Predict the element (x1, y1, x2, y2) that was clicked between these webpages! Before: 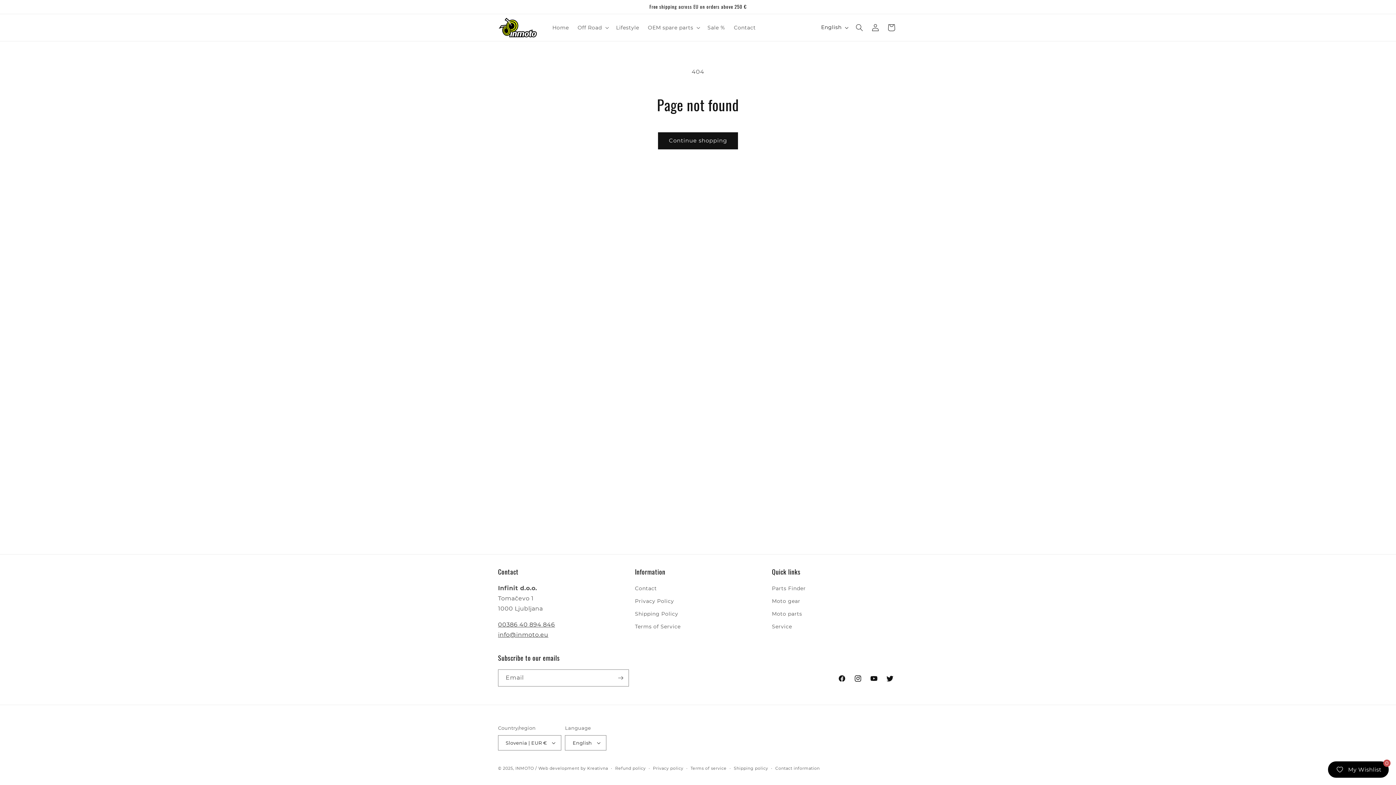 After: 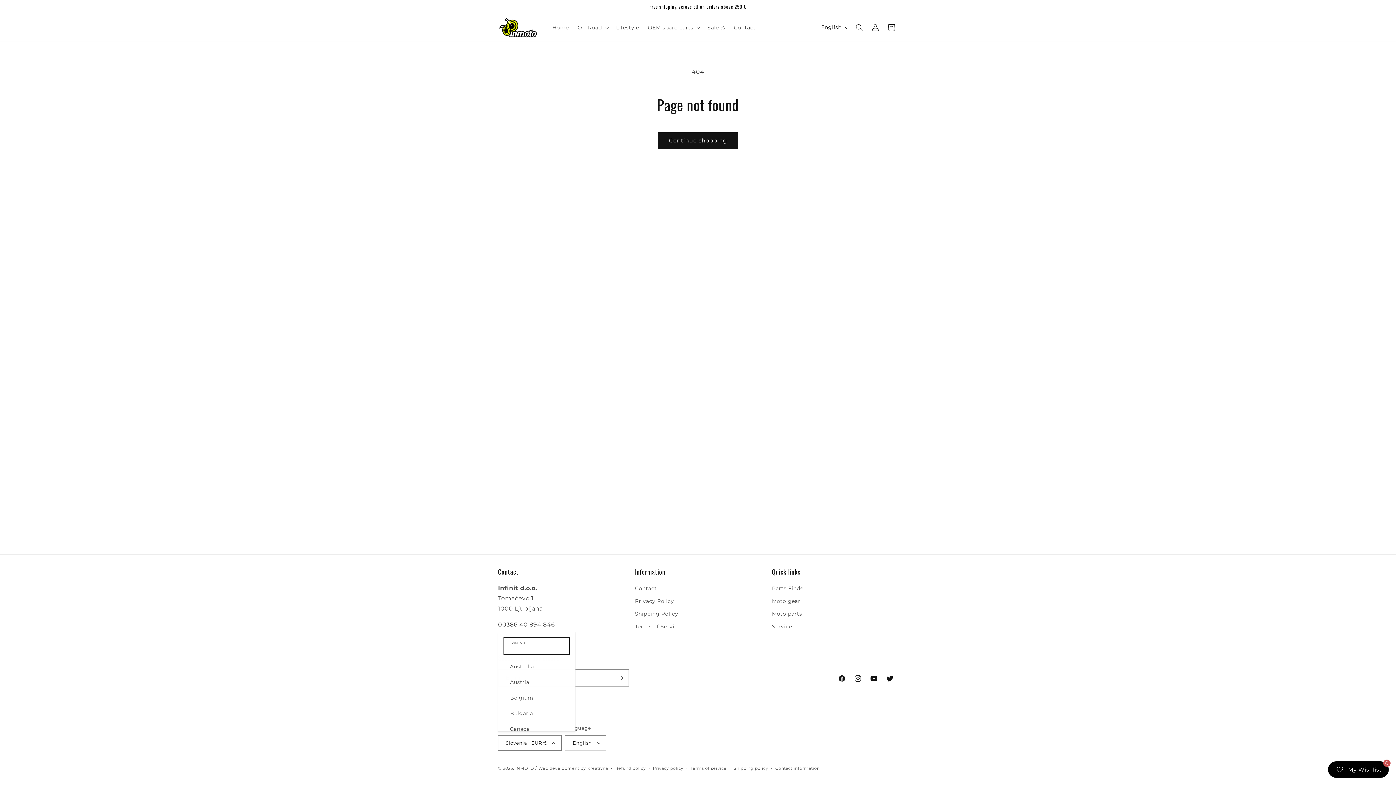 Action: bbox: (498, 735, 561, 750) label: Slovenia | EUR €